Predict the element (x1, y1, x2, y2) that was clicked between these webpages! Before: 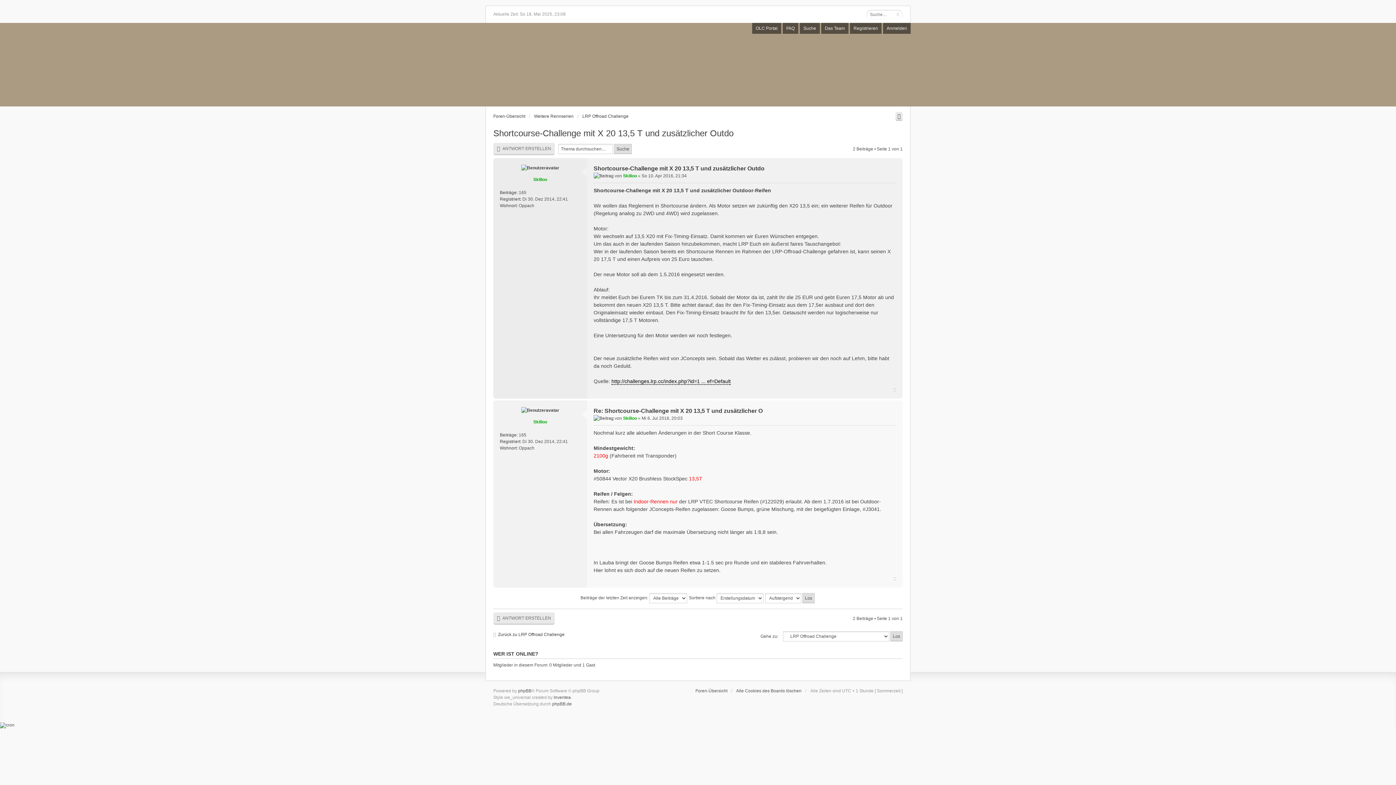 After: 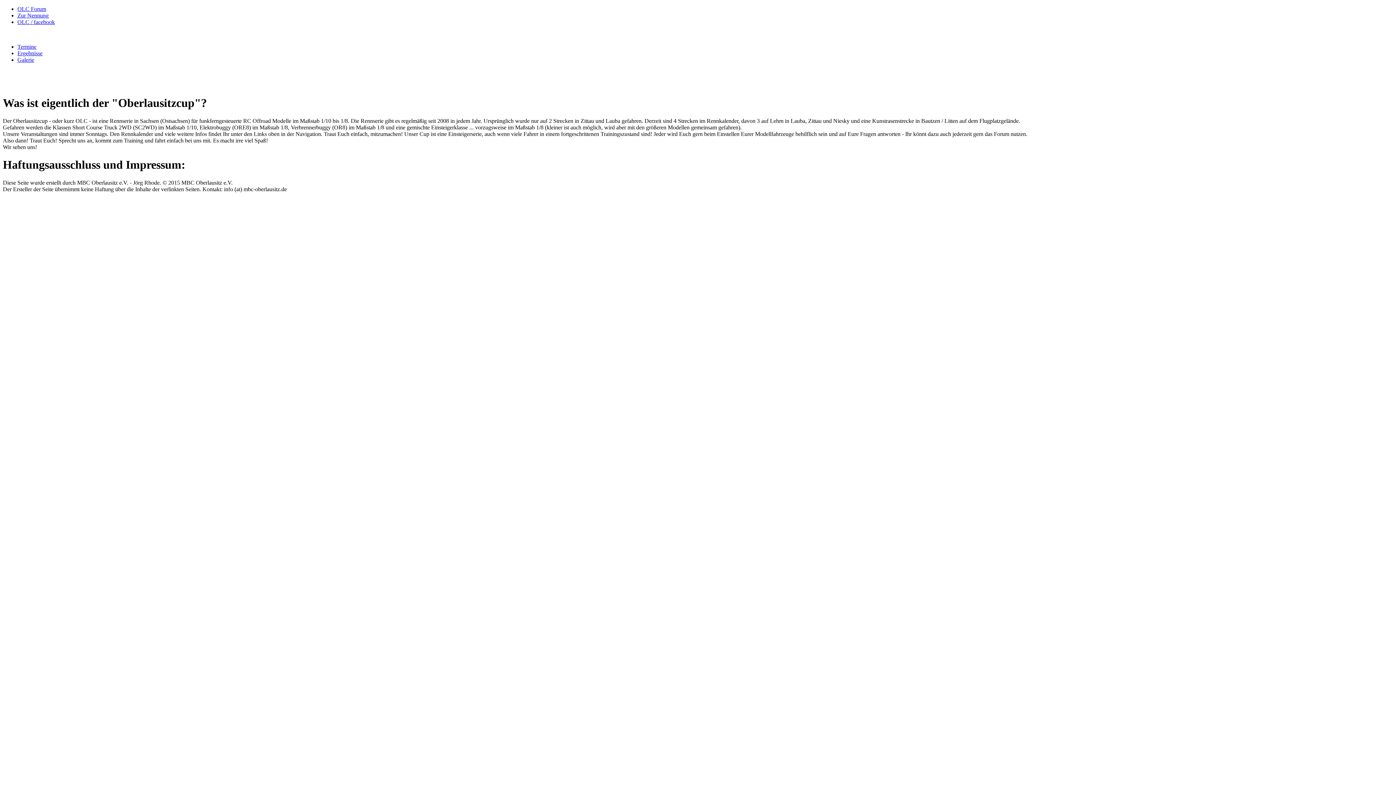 Action: label: OLC Portal bbox: (752, 22, 781, 33)